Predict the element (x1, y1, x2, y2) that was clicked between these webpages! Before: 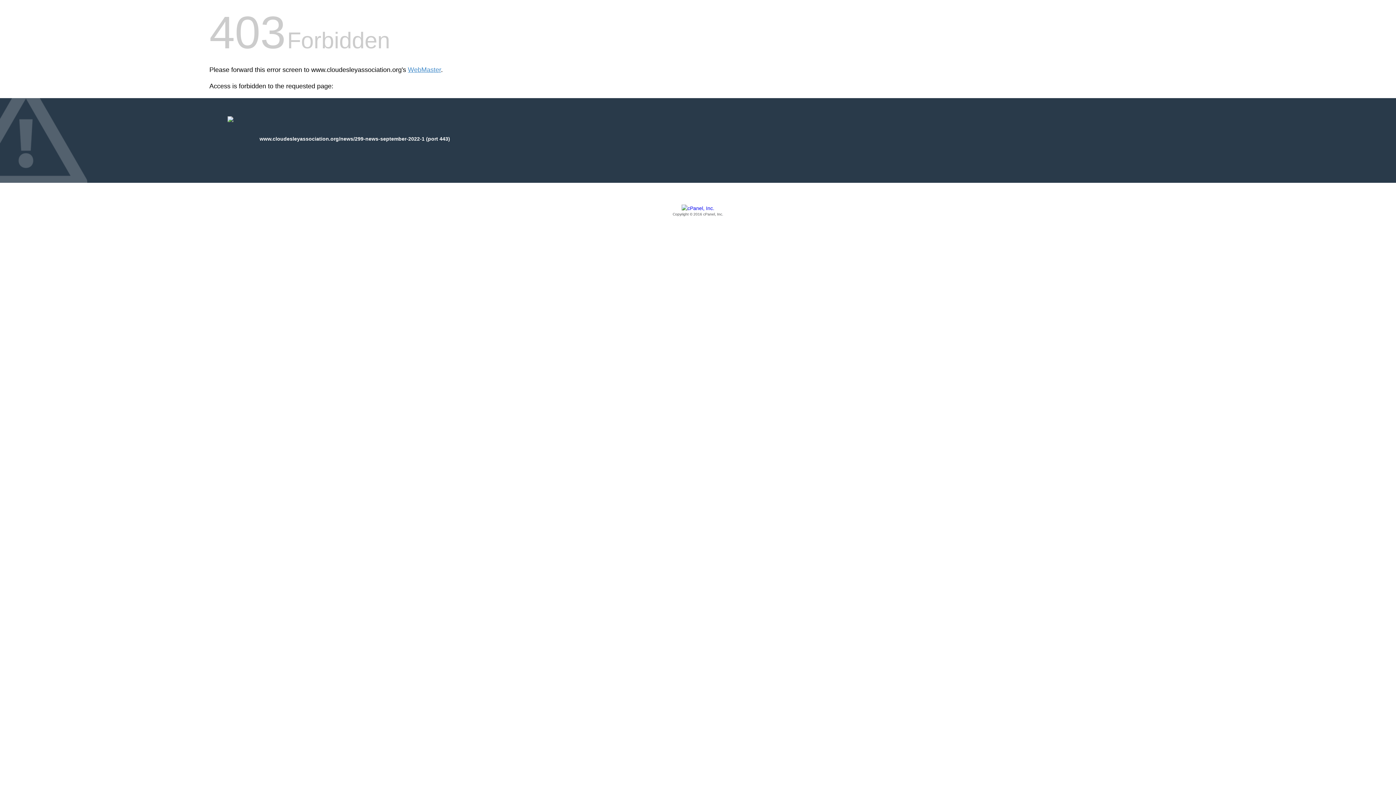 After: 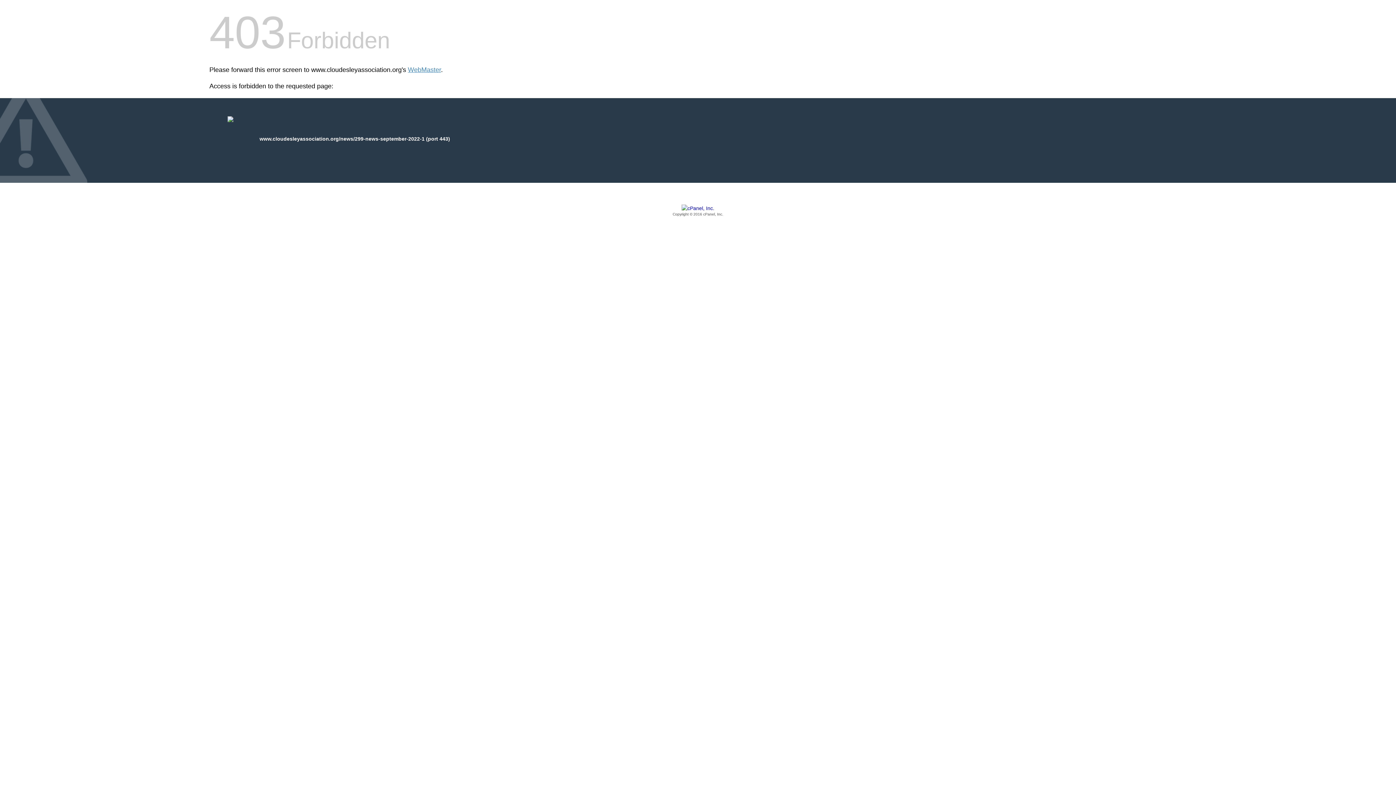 Action: bbox: (209, 205, 1186, 217) label: Copyright © 2016 cPanel, Inc.